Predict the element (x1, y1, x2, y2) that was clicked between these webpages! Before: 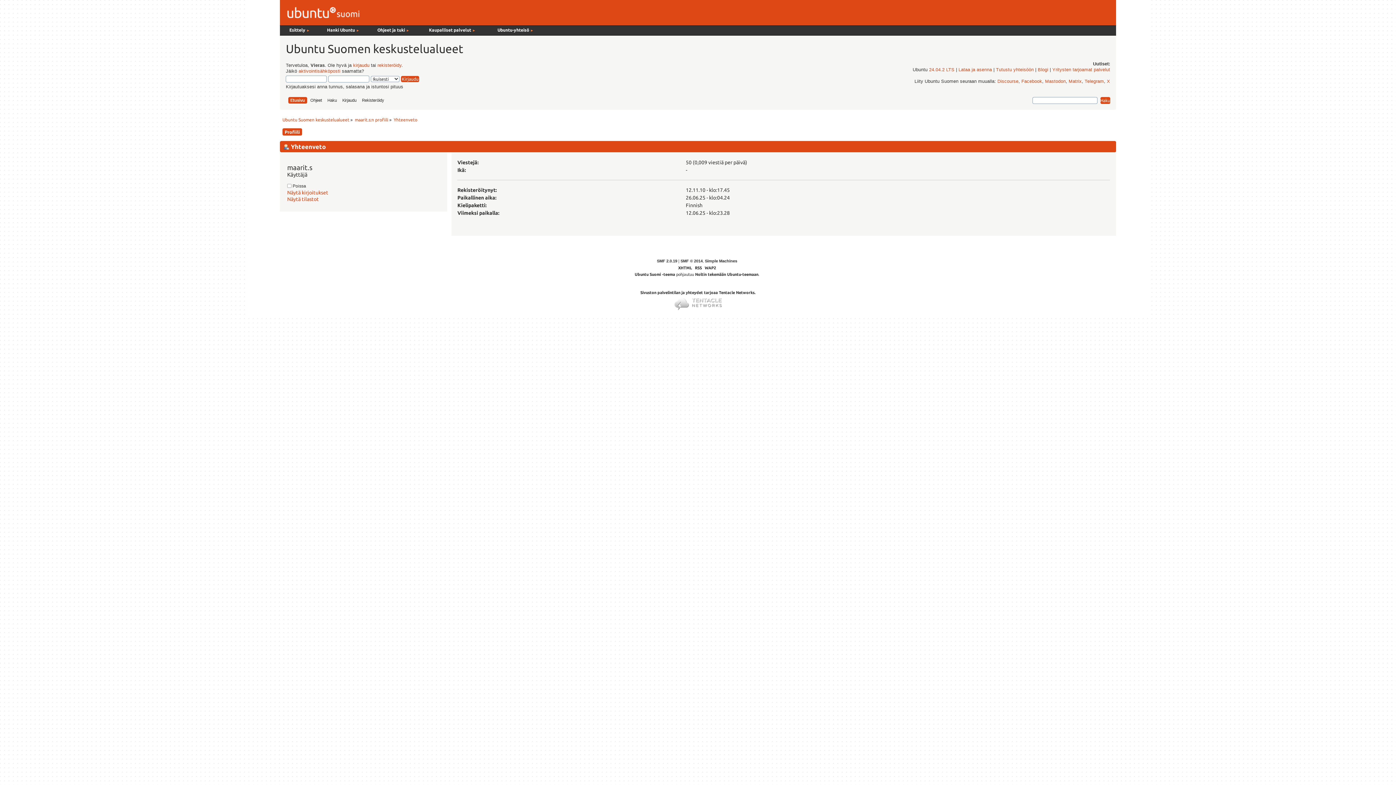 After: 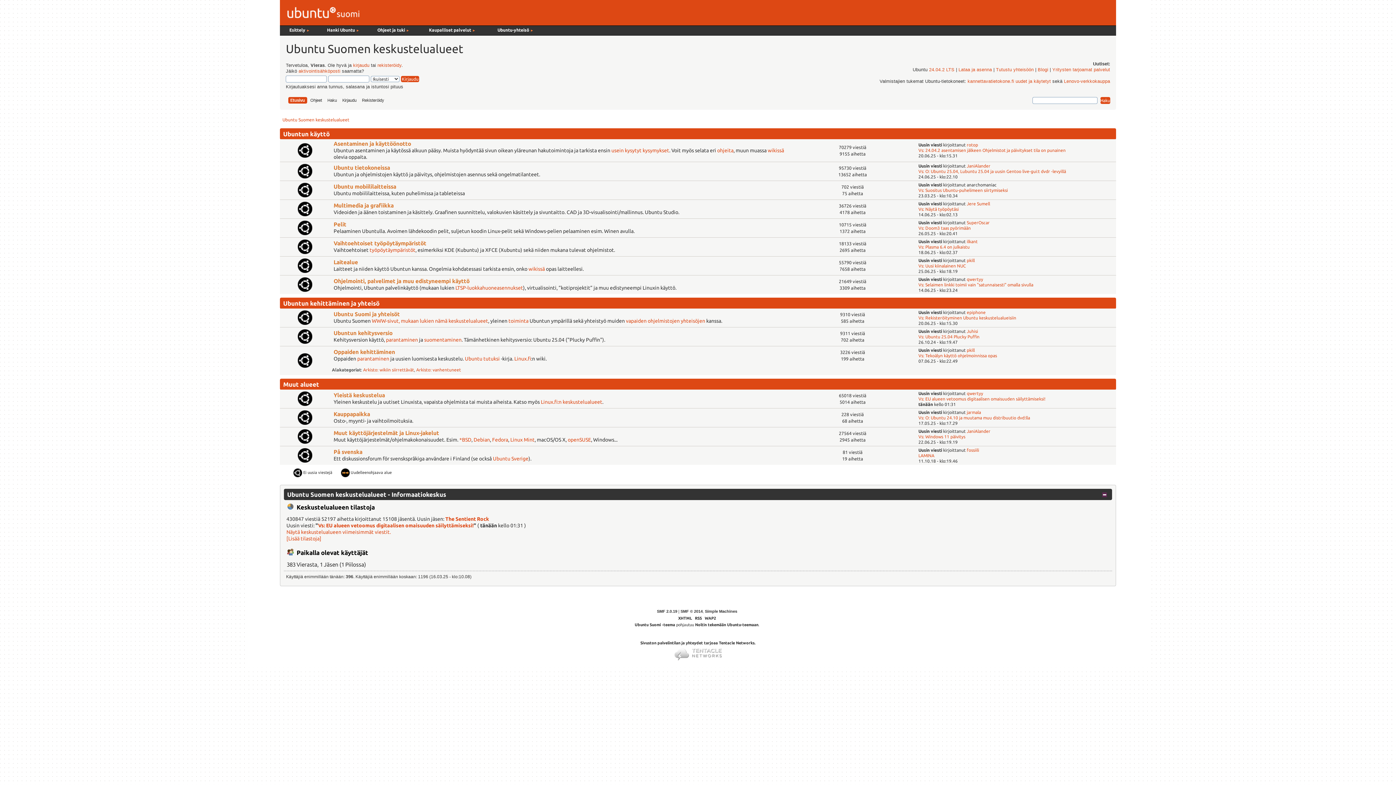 Action: label: Etusivu bbox: (288, 97, 307, 103)